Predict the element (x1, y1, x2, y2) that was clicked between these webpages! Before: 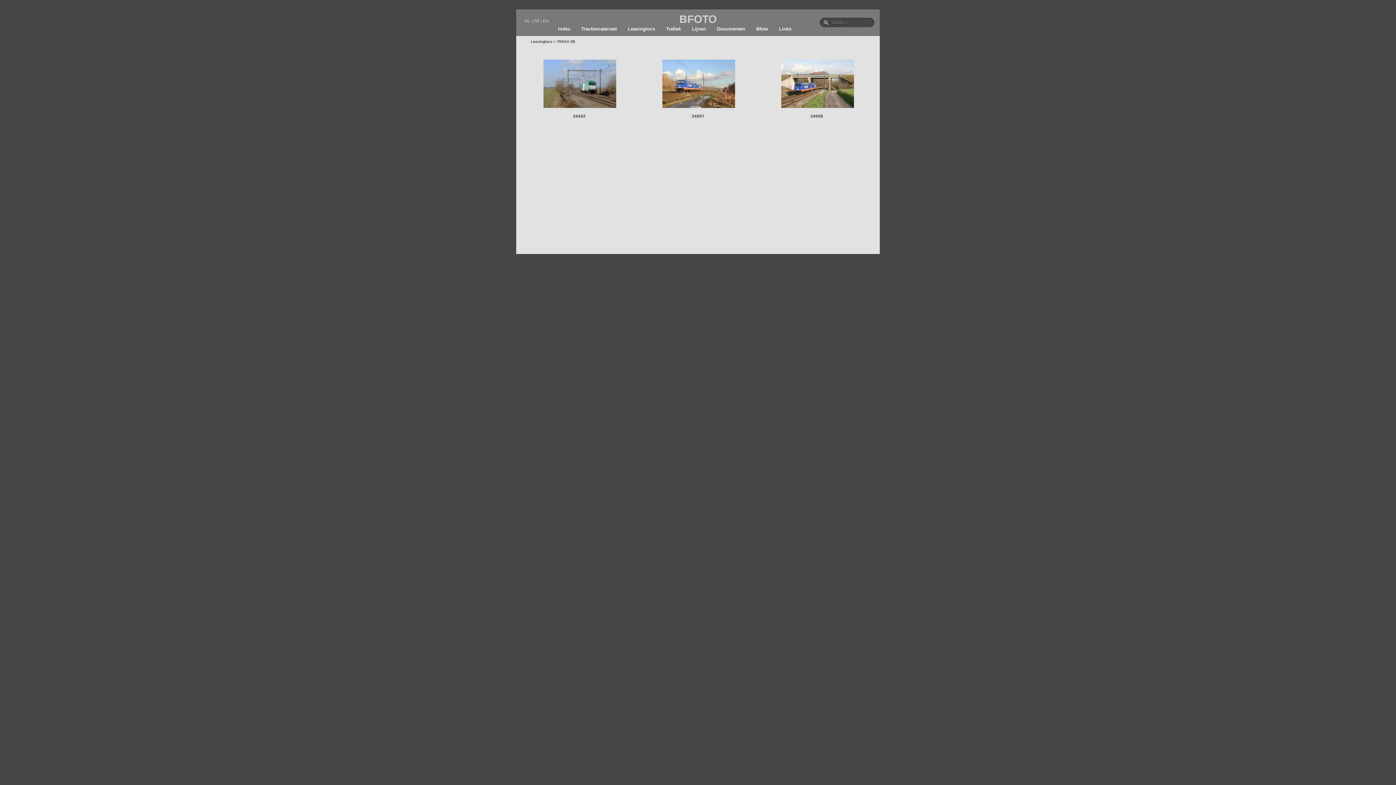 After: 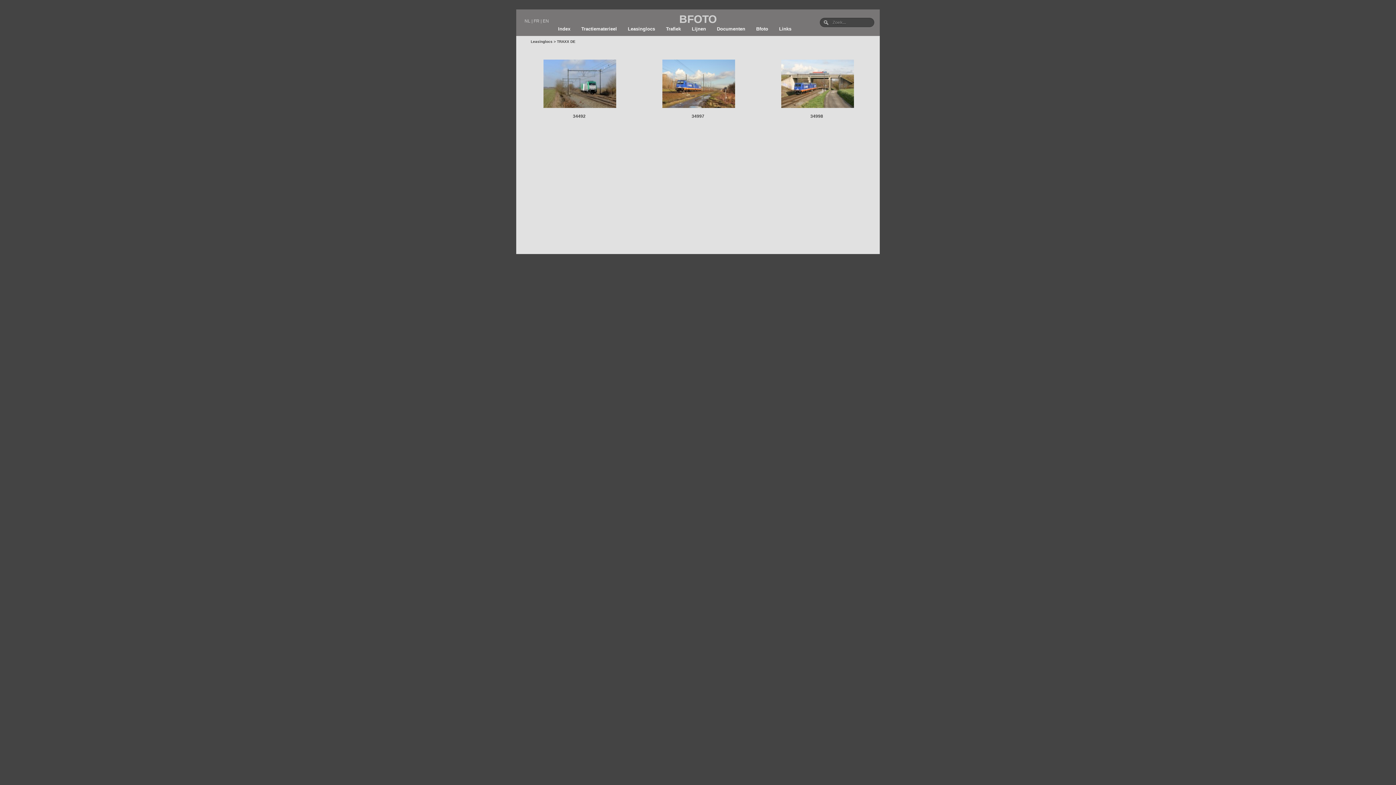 Action: bbox: (552, 39, 575, 43) label:  > TRAXX DE